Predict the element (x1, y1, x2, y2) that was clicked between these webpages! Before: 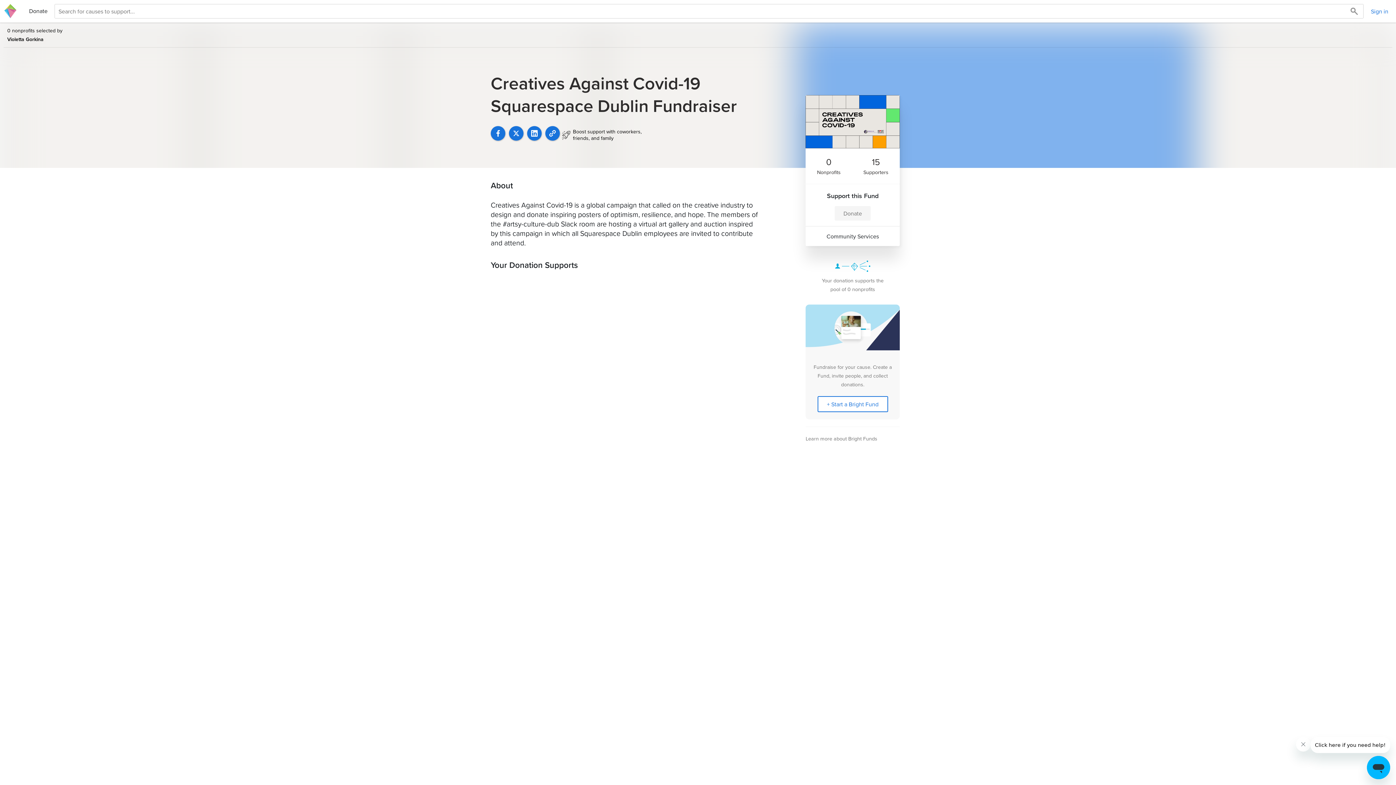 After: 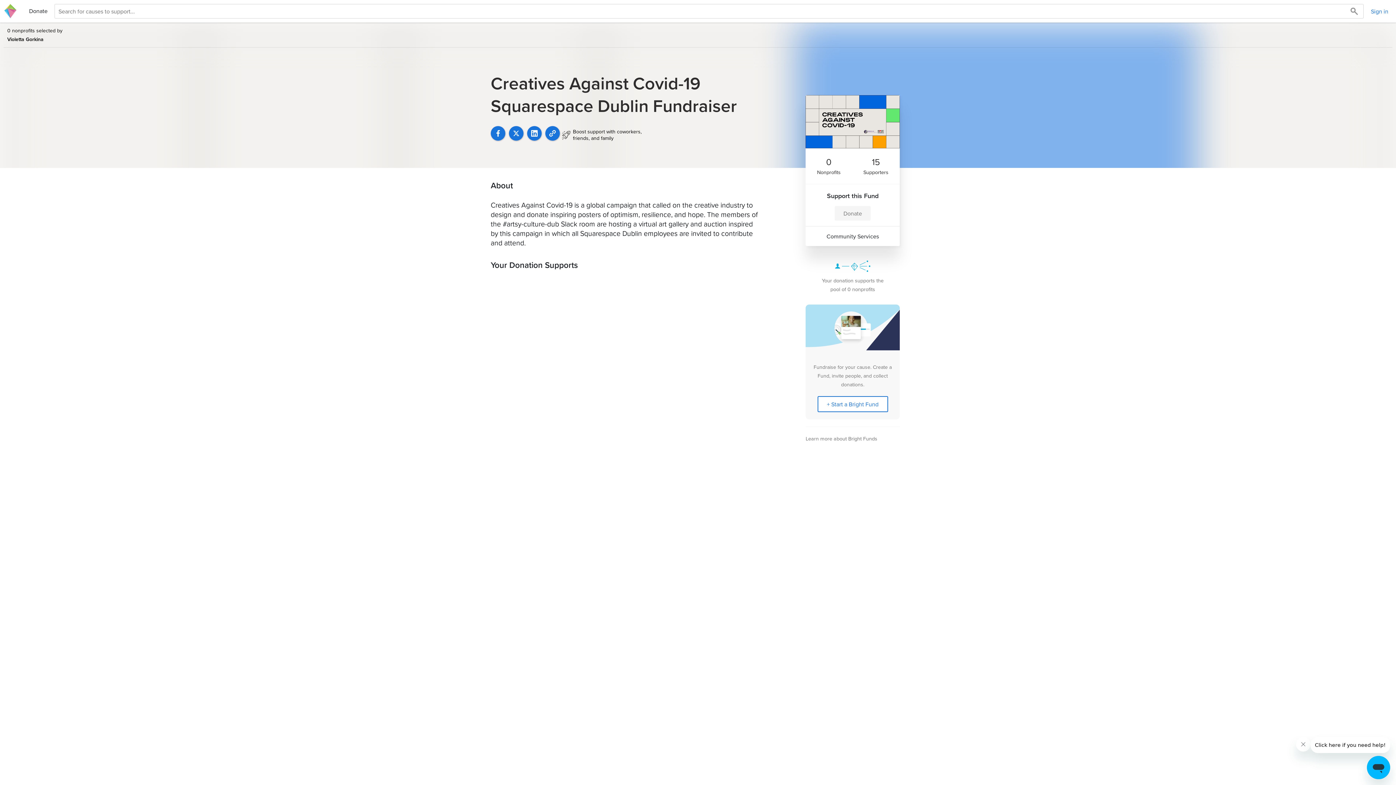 Action: bbox: (527, 126, 541, 140)